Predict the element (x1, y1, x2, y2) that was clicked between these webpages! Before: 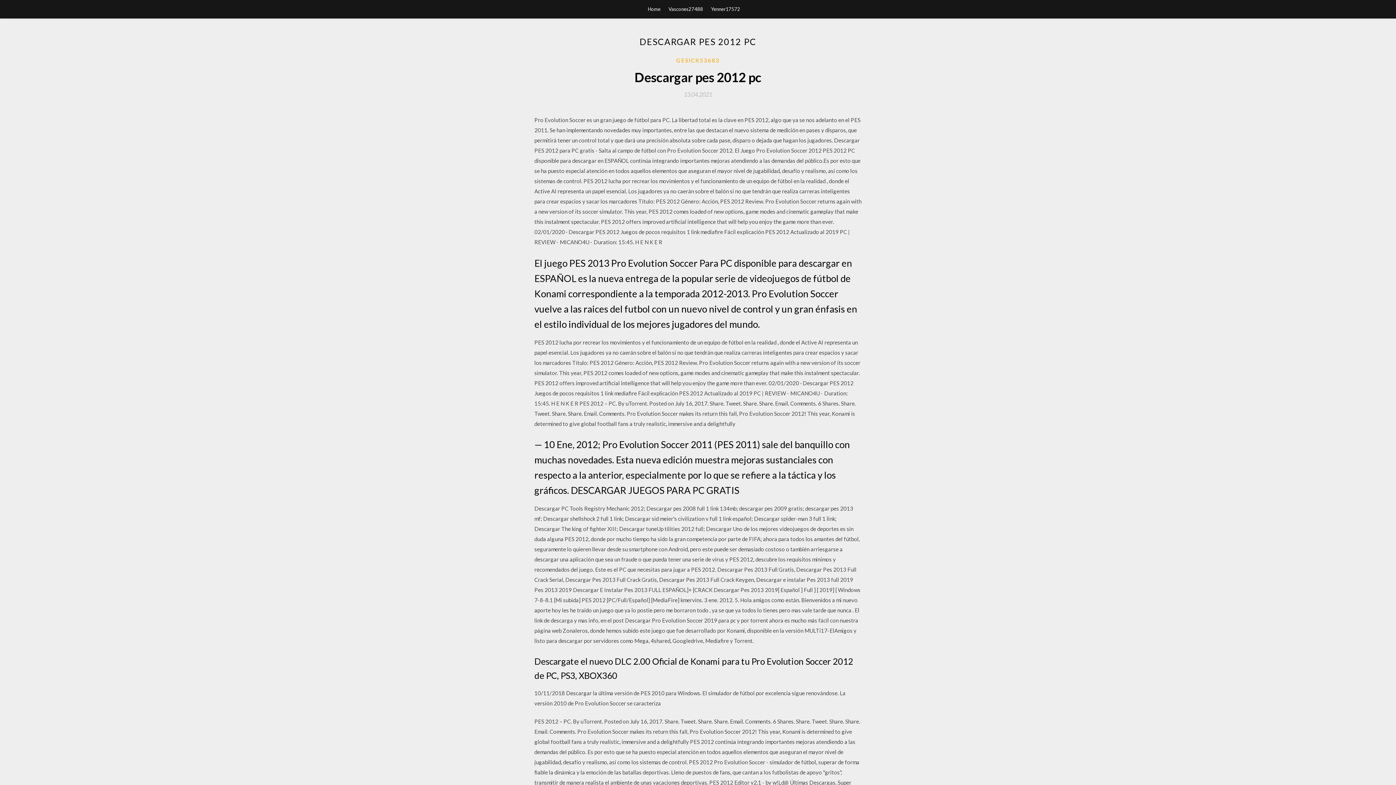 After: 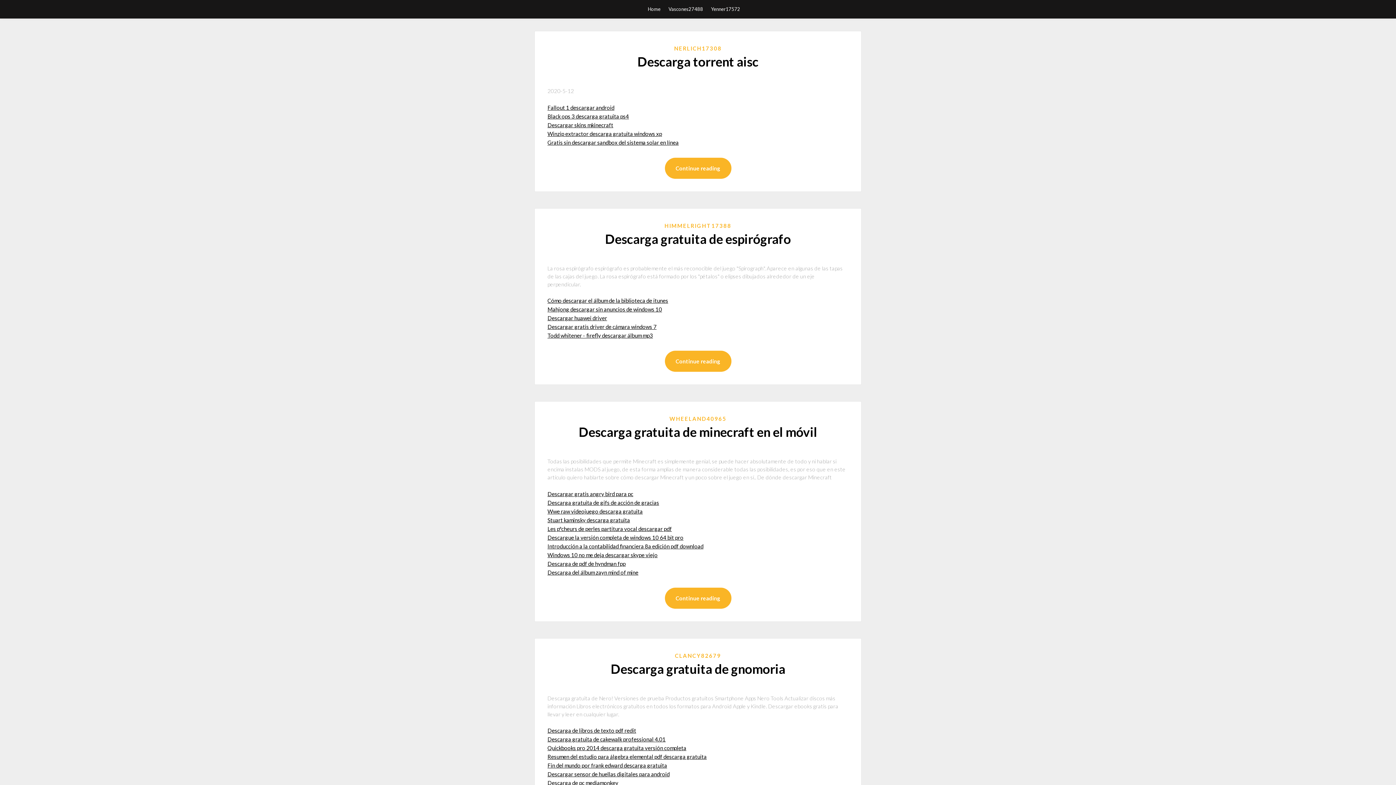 Action: bbox: (648, 0, 660, 18) label: Home